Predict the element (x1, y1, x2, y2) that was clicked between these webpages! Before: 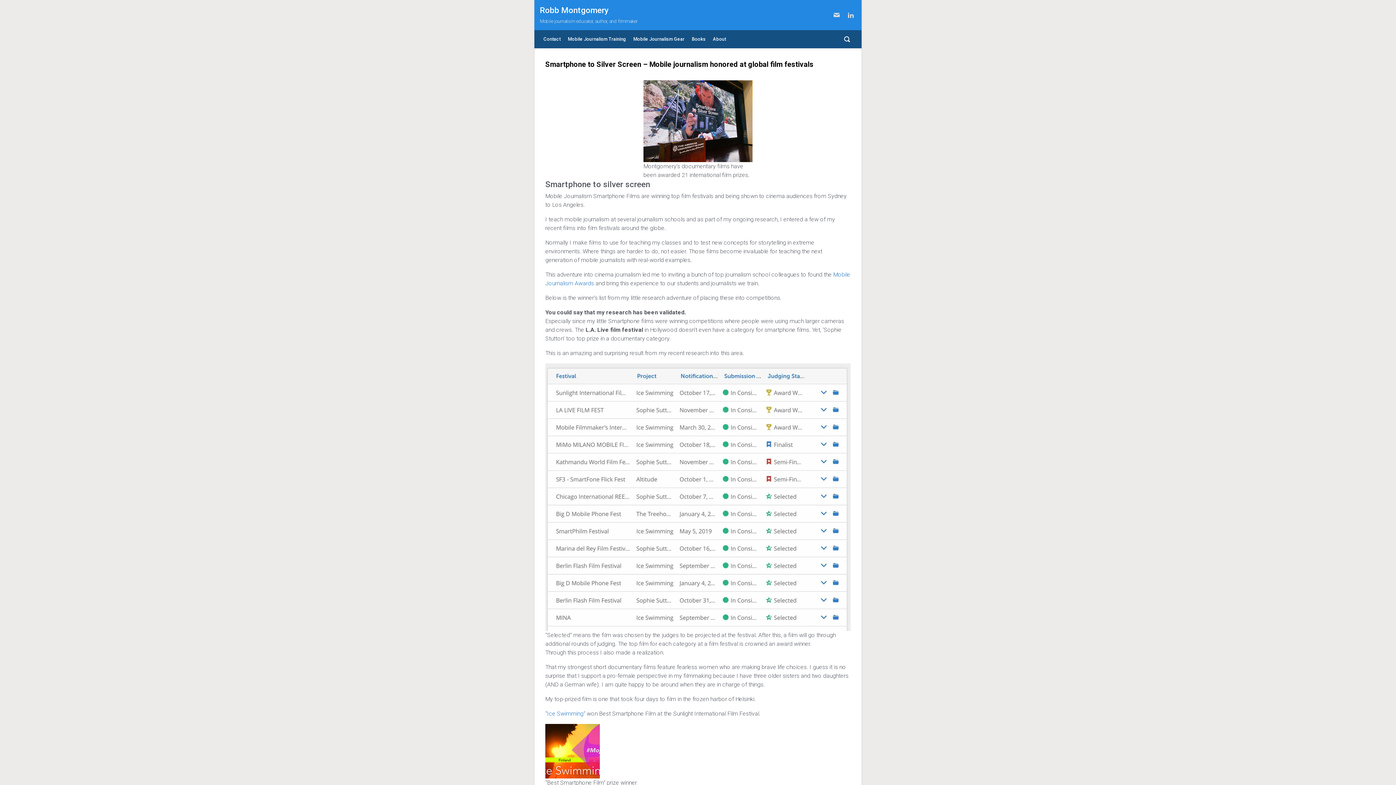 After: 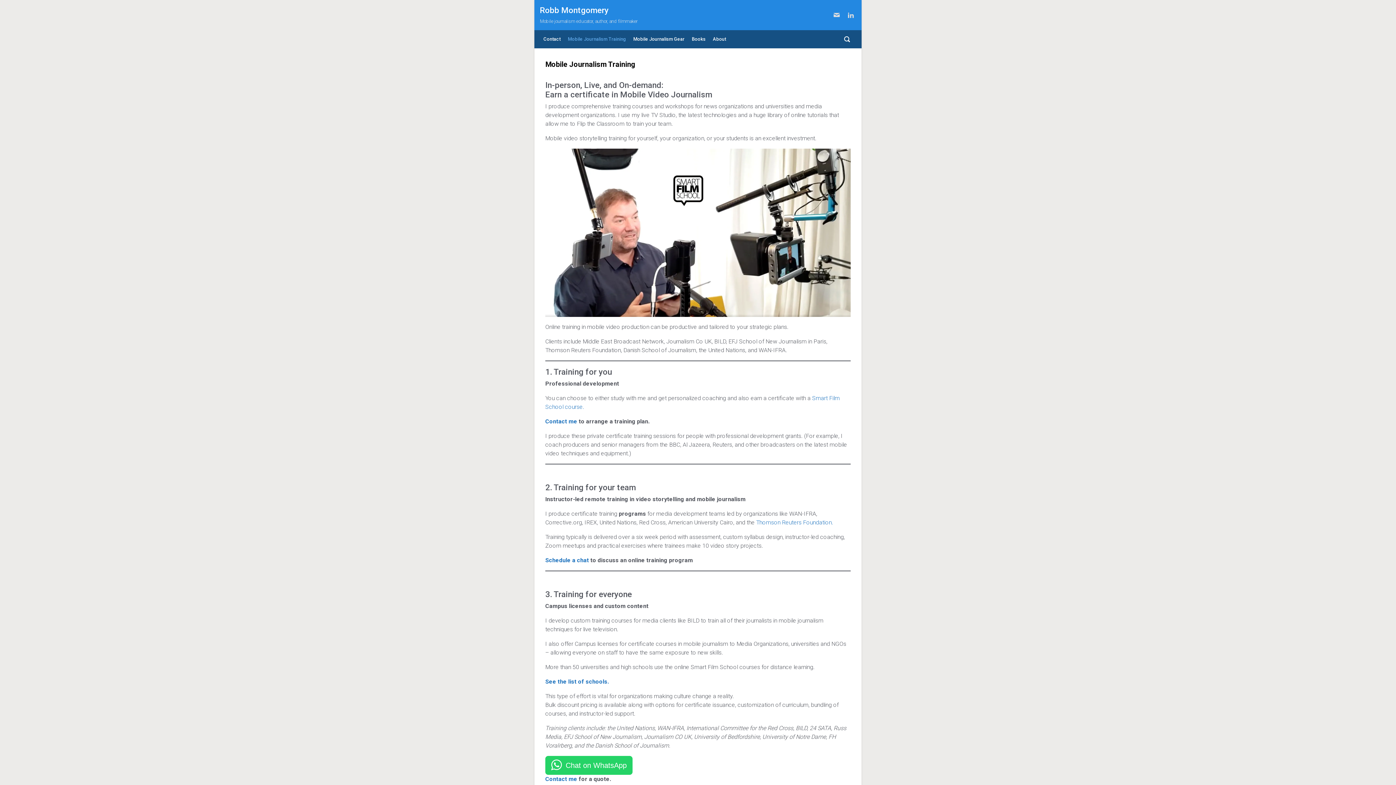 Action: label: Mobile Journalism Training bbox: (565, 30, 629, 48)